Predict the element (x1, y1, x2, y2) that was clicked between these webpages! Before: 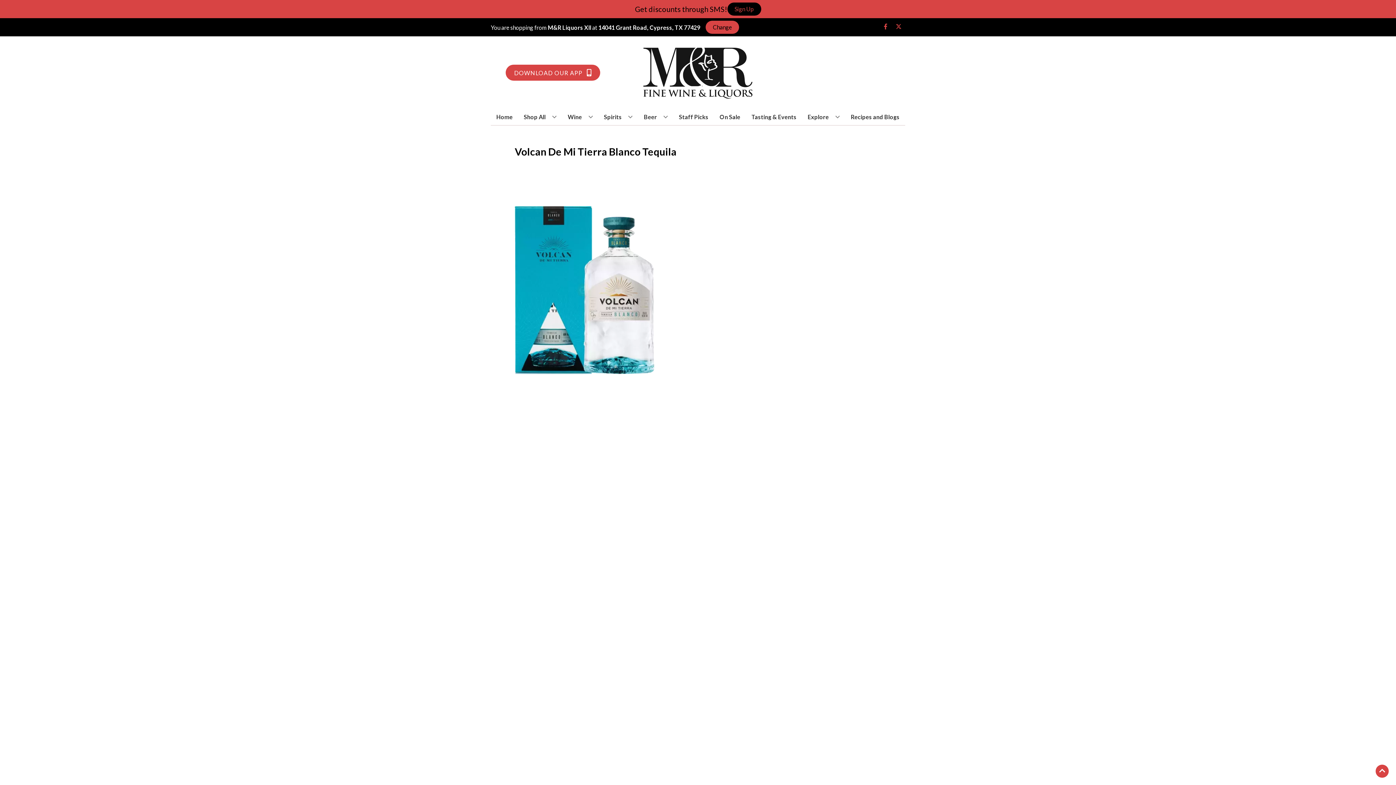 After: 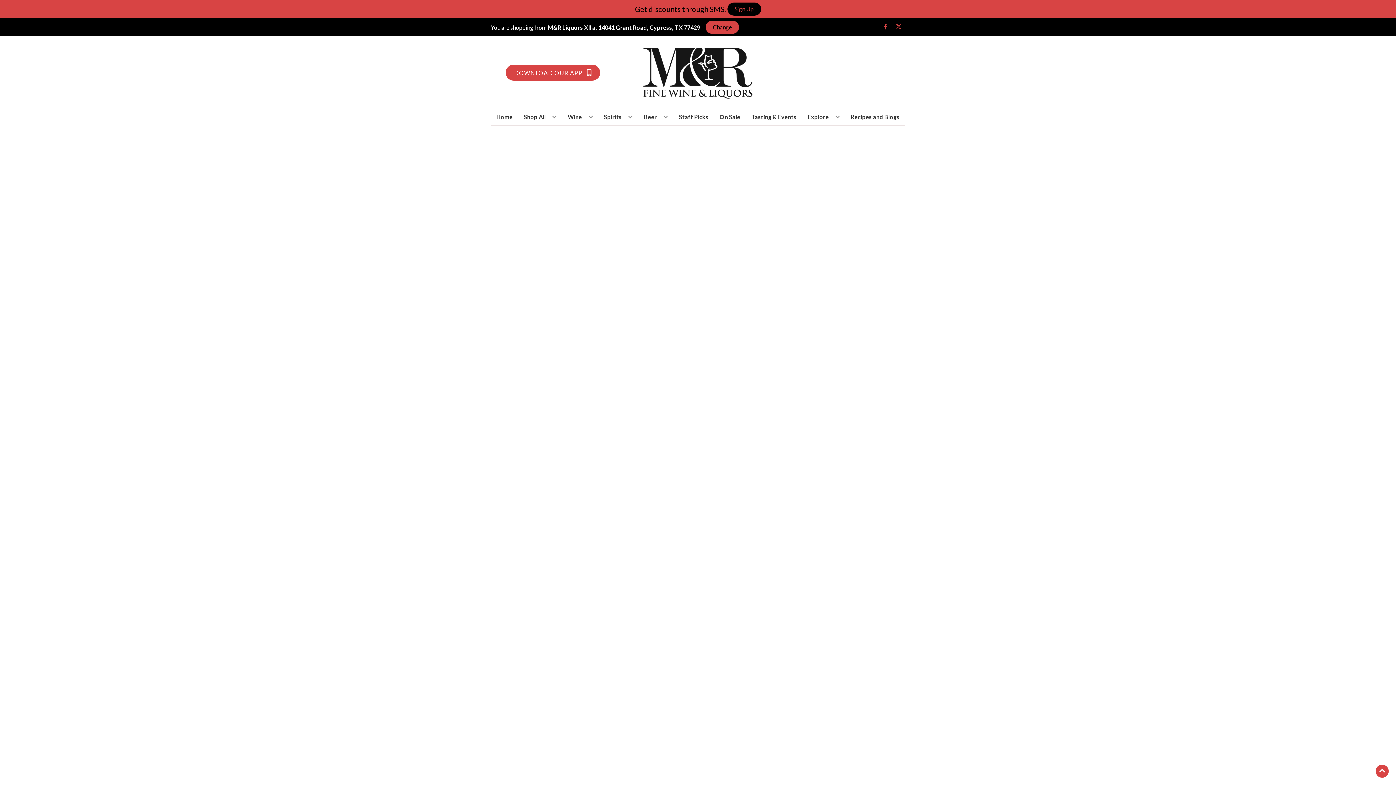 Action: bbox: (716, 109, 743, 125) label: On Sale